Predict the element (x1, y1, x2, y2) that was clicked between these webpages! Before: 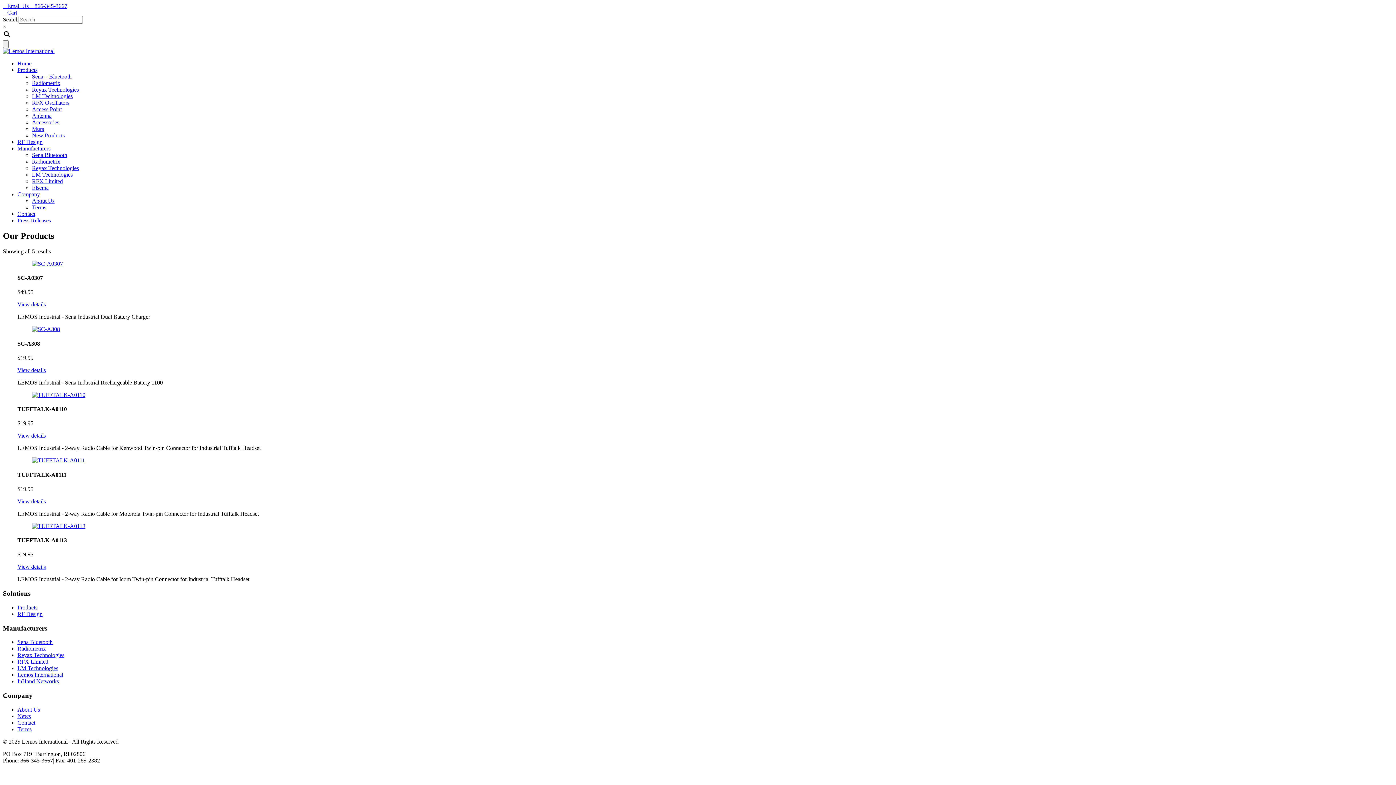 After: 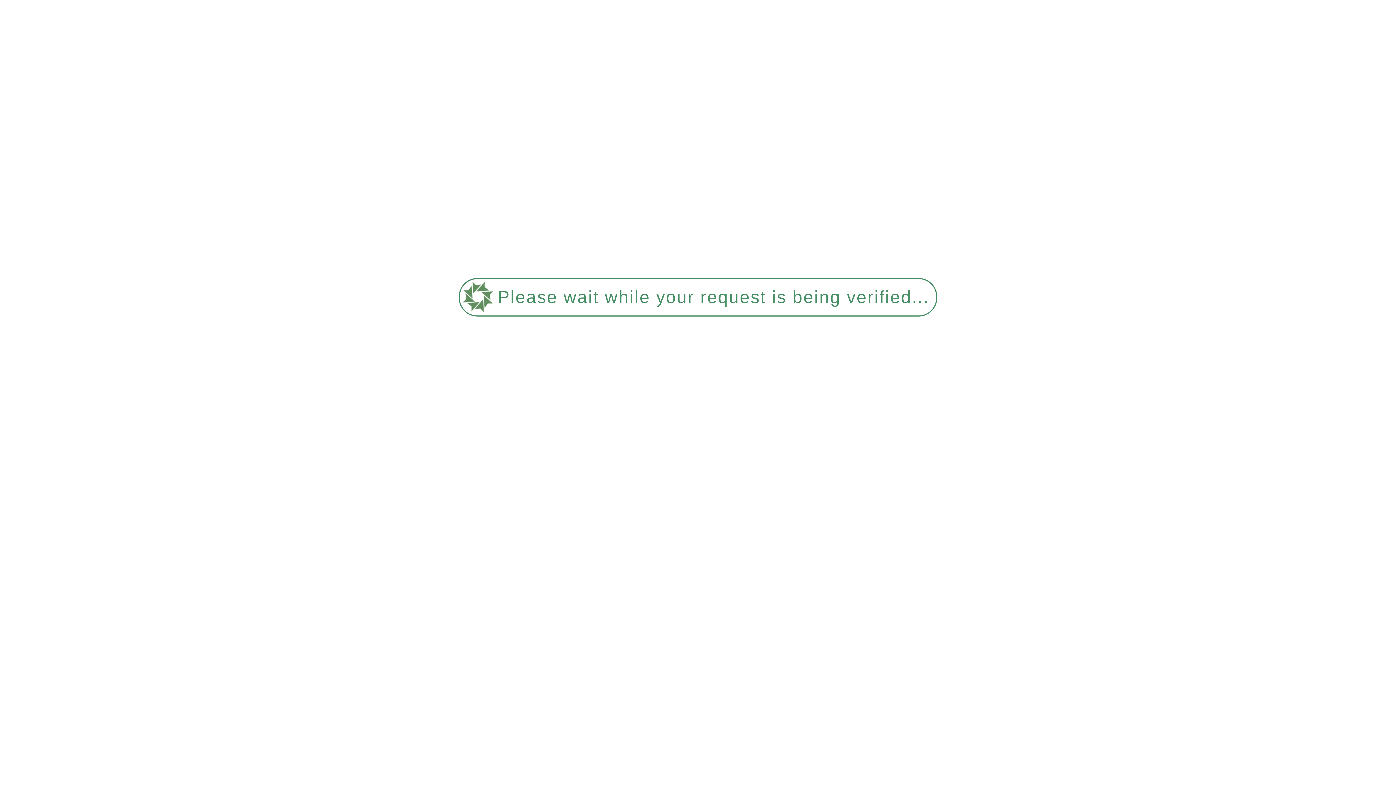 Action: label: News bbox: (17, 713, 30, 719)